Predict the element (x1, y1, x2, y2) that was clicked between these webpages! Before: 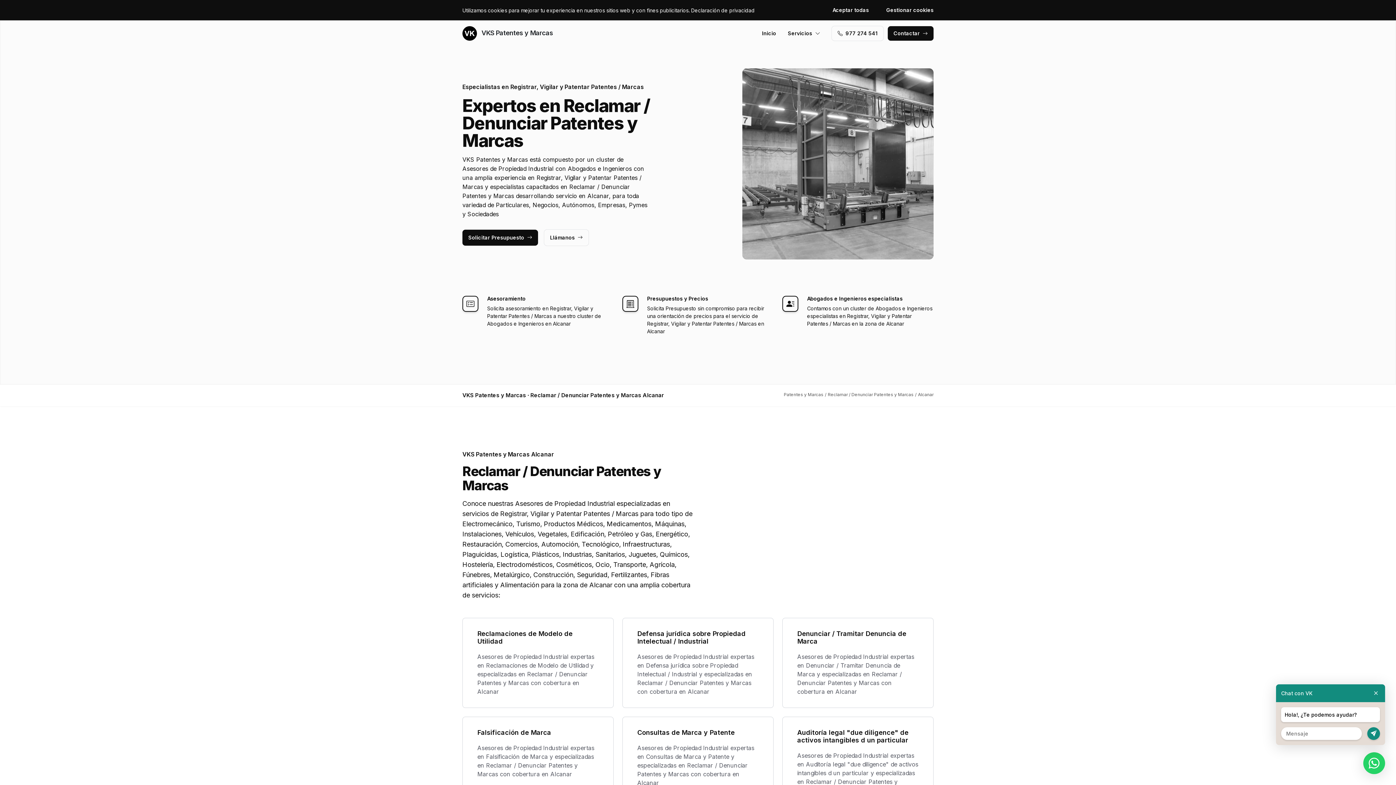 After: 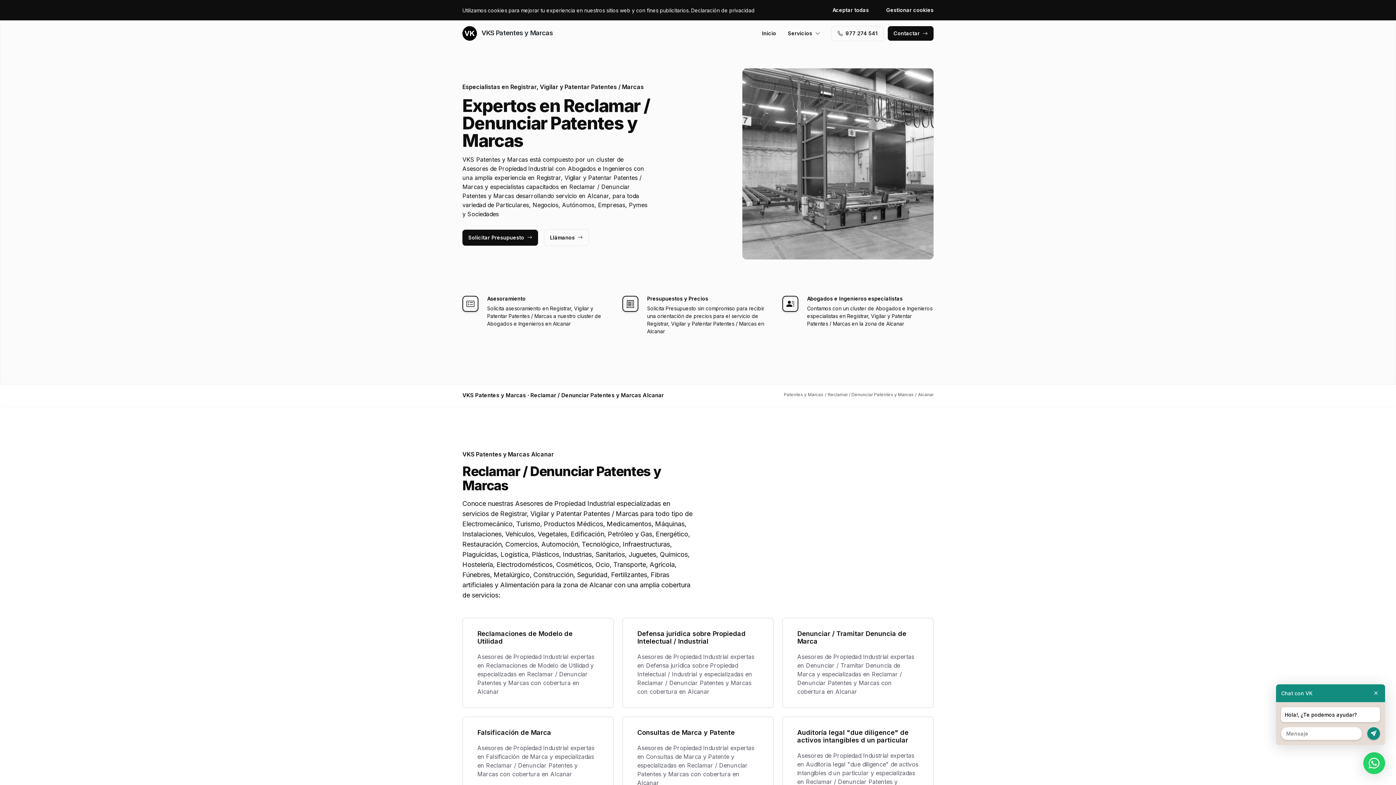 Action: label: 977 274 541 bbox: (832, 26, 883, 40)